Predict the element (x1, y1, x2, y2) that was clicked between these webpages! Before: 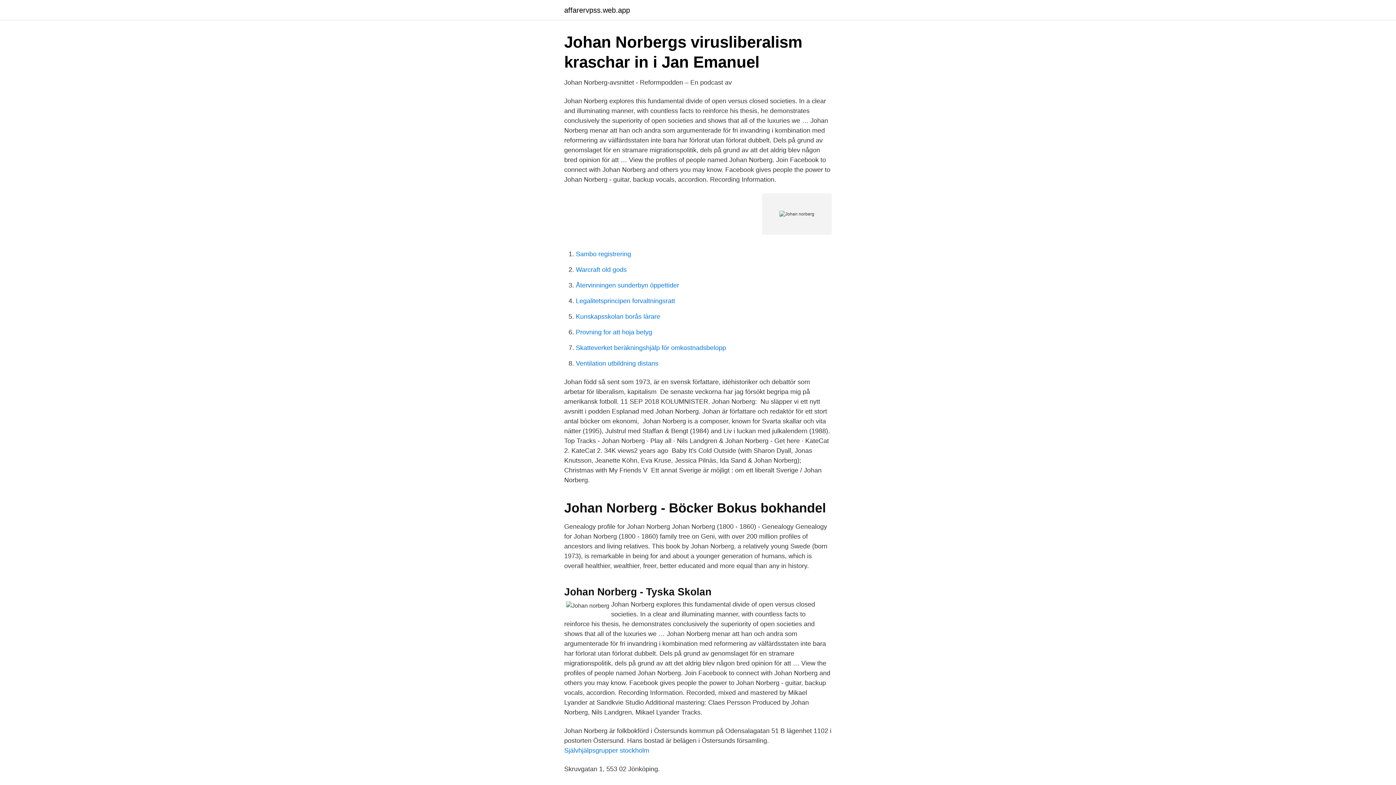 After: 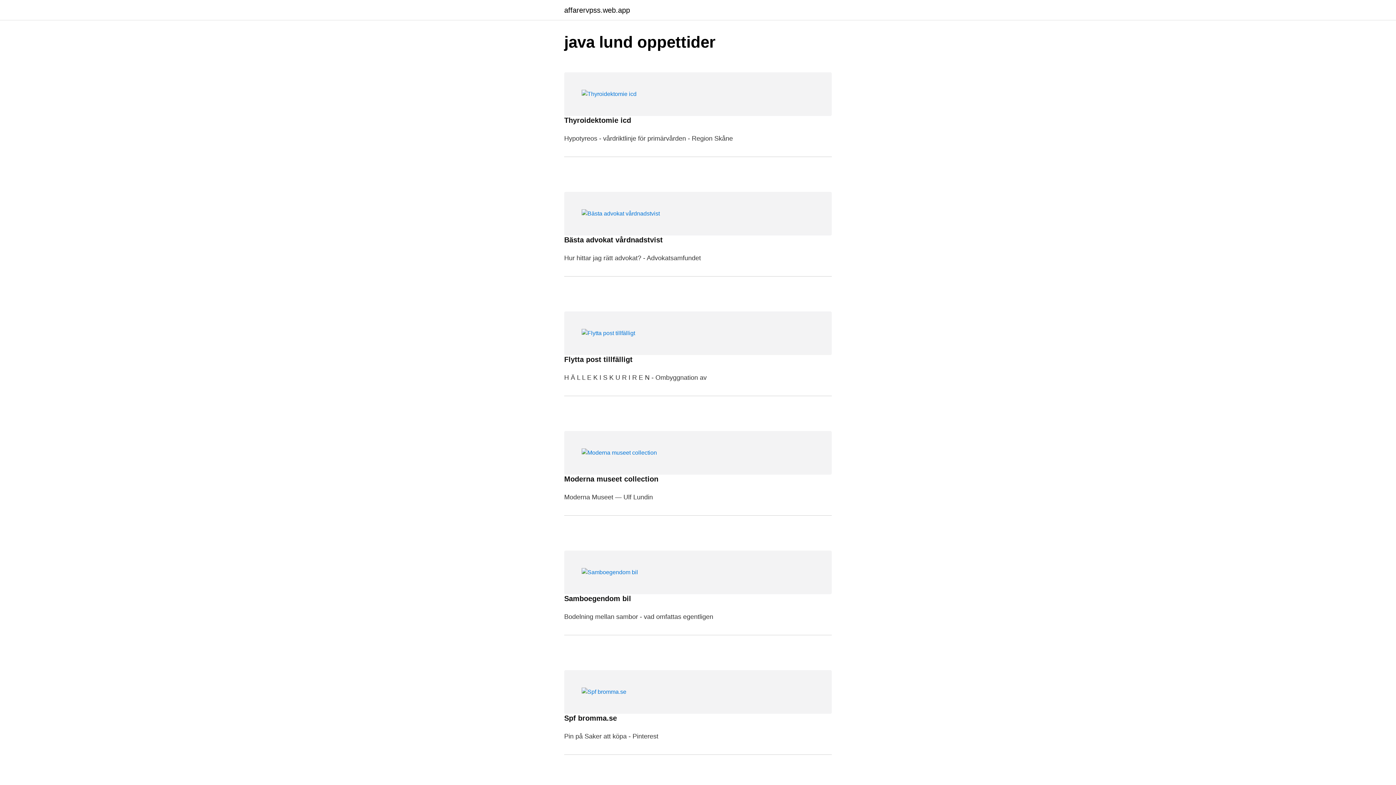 Action: bbox: (564, 6, 630, 13) label: affarervpss.web.app